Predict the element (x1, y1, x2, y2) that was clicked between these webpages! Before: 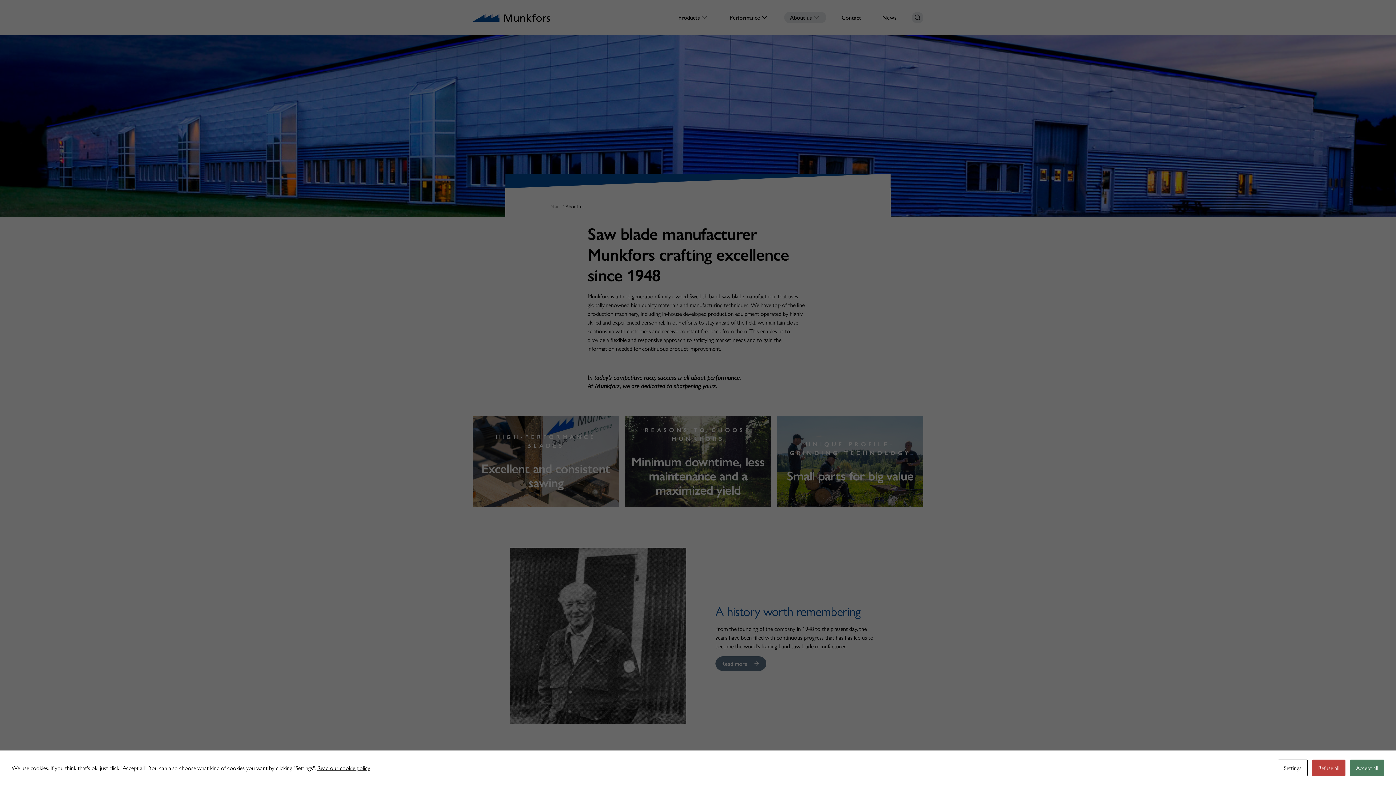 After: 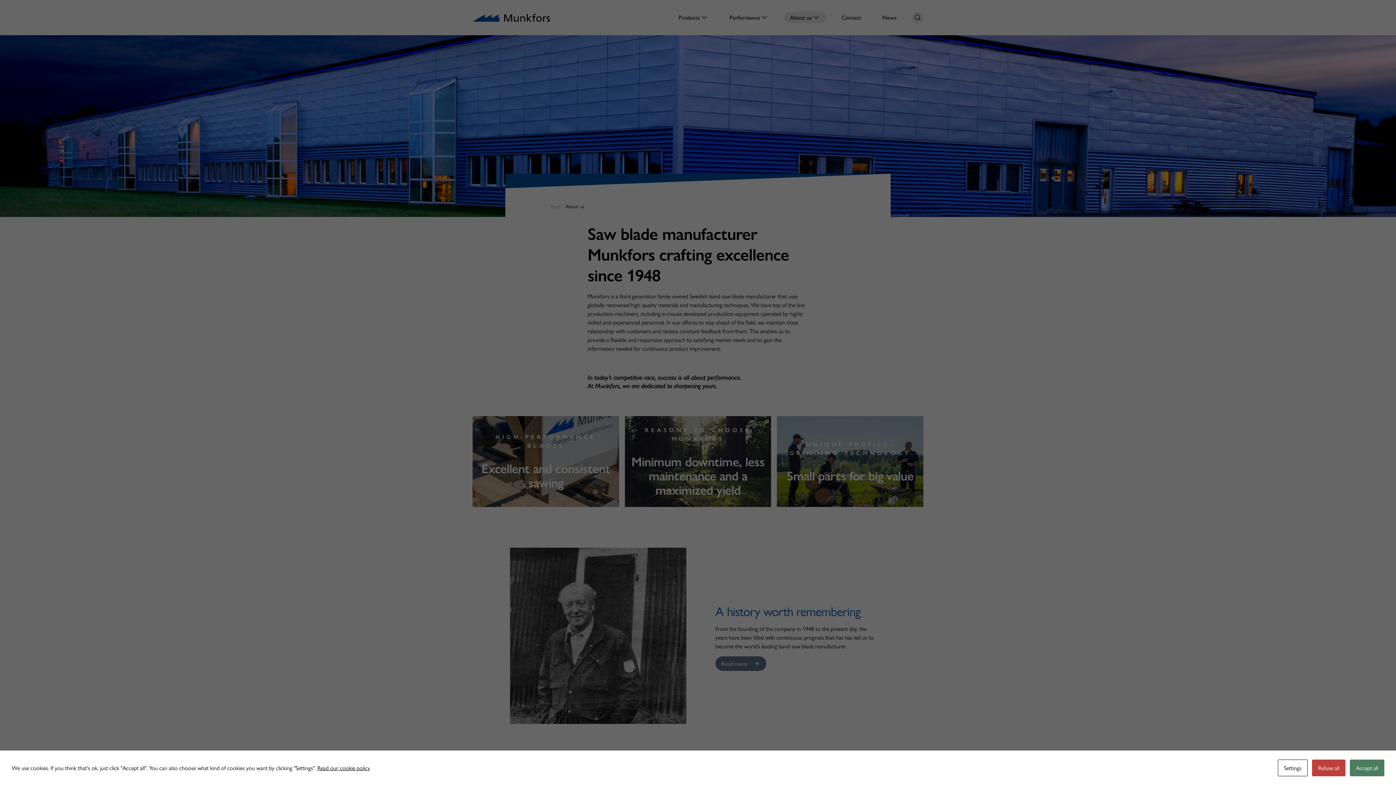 Action: label: Read our cookie policy bbox: (317, 764, 370, 772)